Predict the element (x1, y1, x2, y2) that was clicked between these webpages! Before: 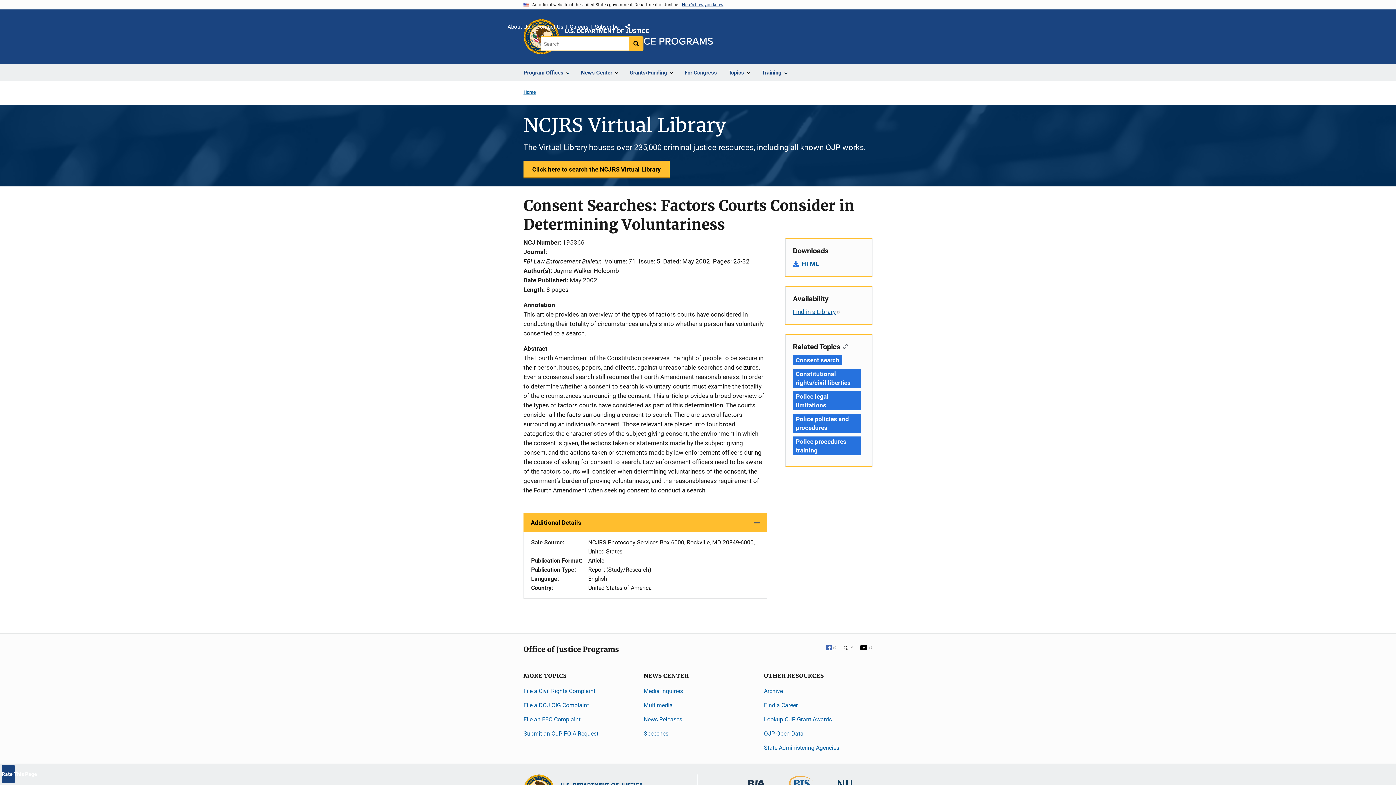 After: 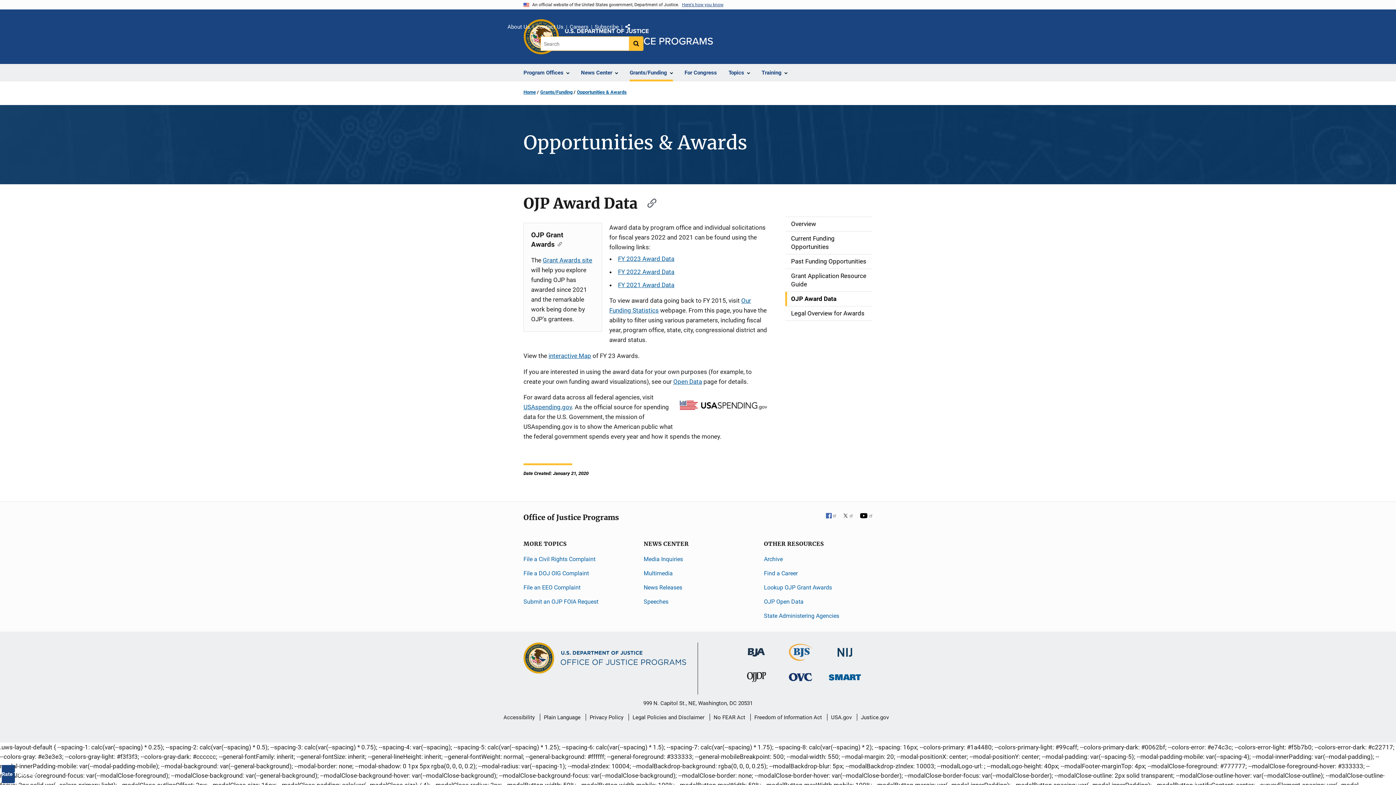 Action: label: Lookup OJP Grant Awards bbox: (764, 716, 832, 723)